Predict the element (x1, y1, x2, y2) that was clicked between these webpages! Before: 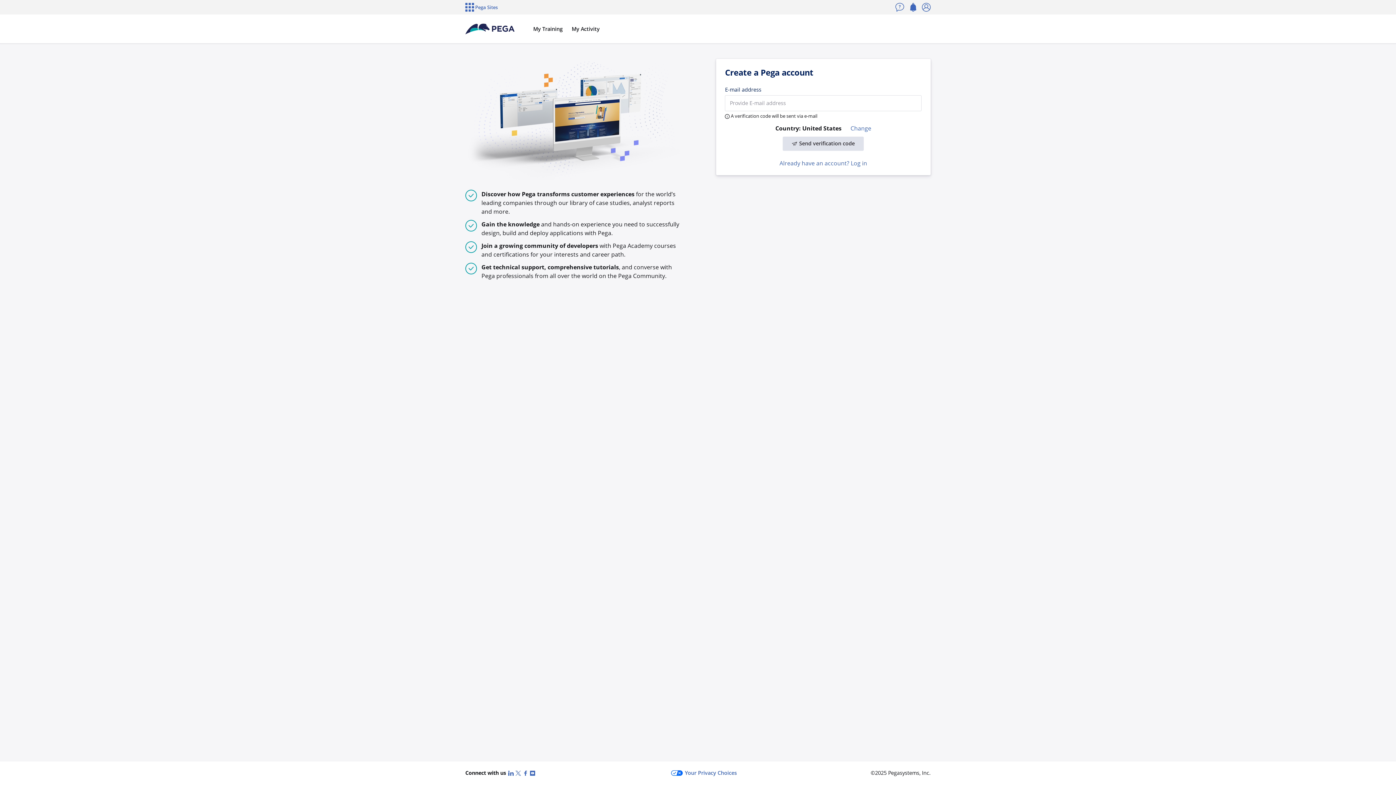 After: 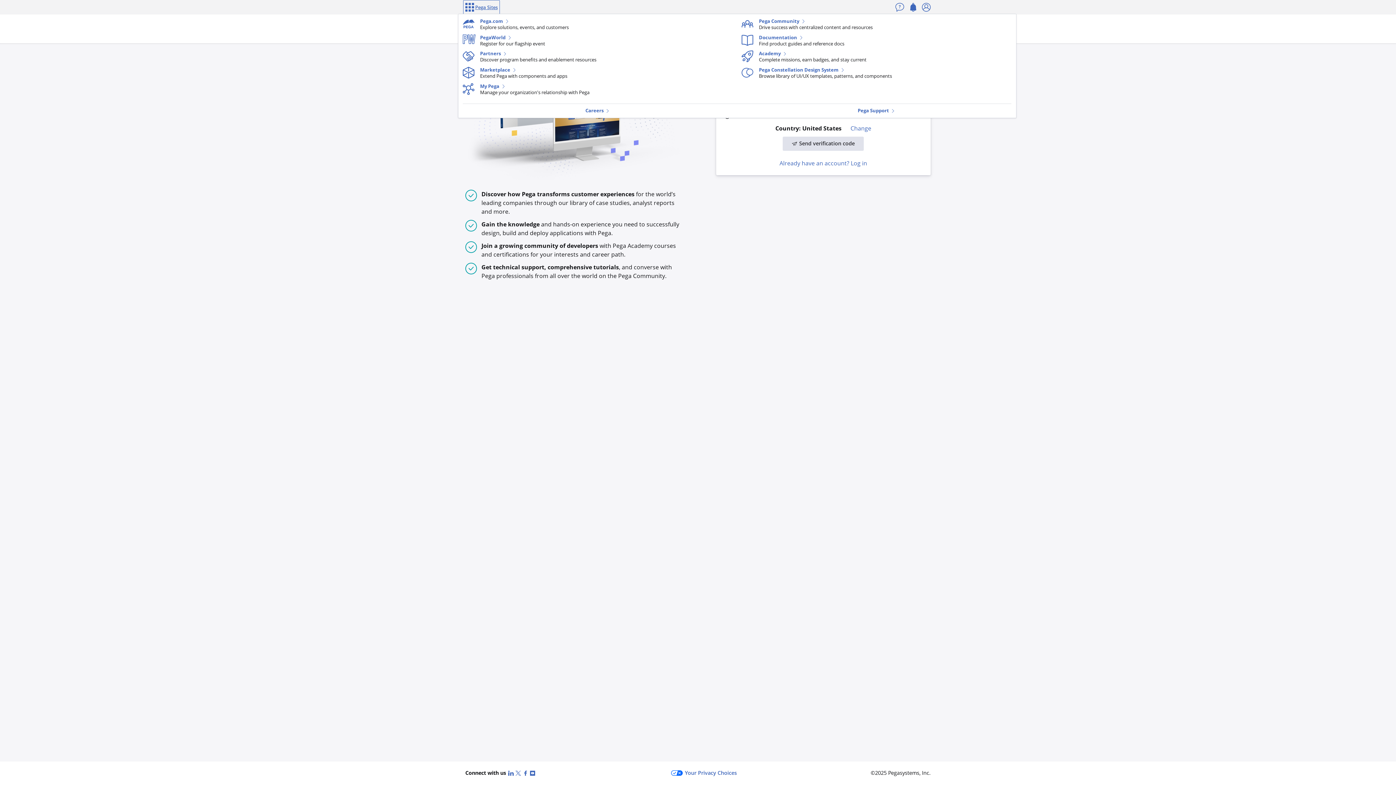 Action: label: Pega Sites bbox: (463, 0, 500, 14)